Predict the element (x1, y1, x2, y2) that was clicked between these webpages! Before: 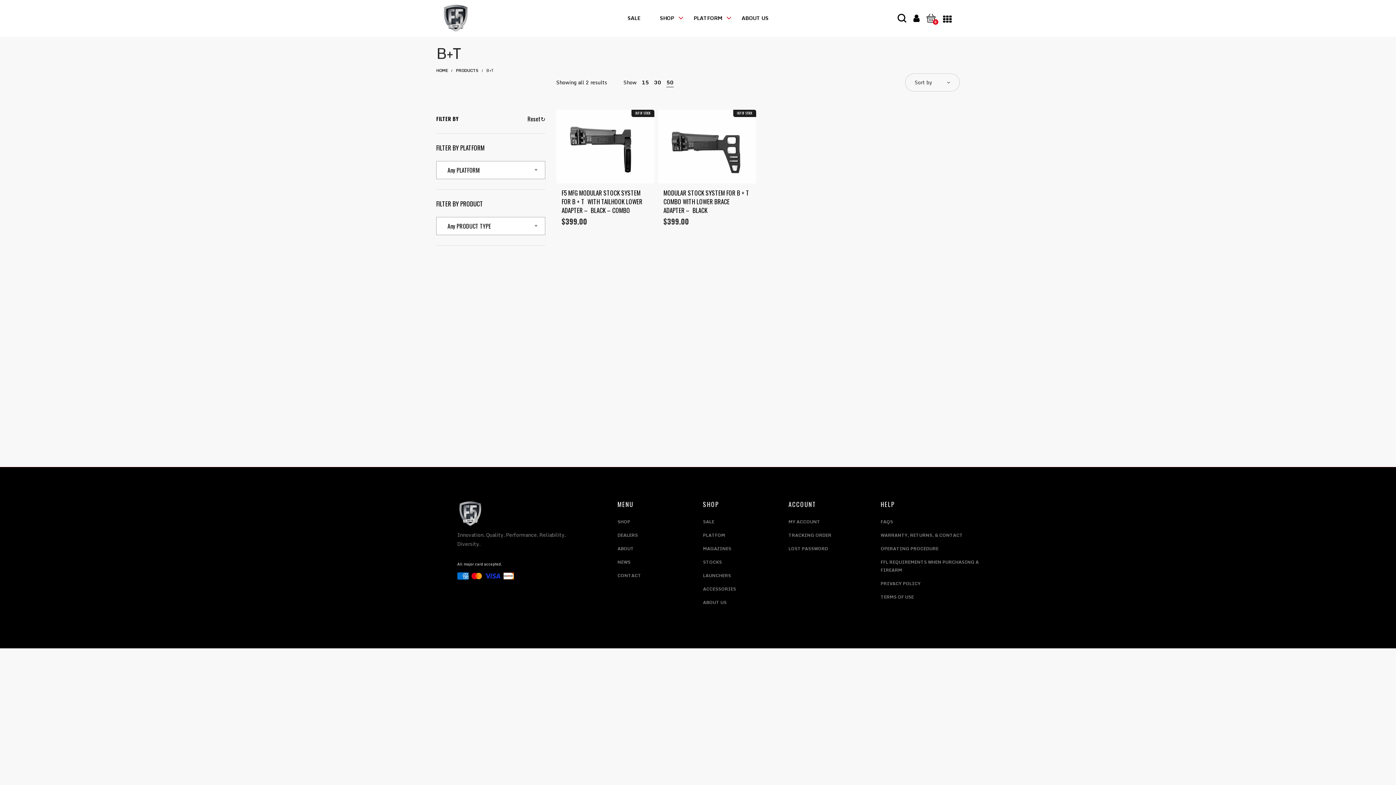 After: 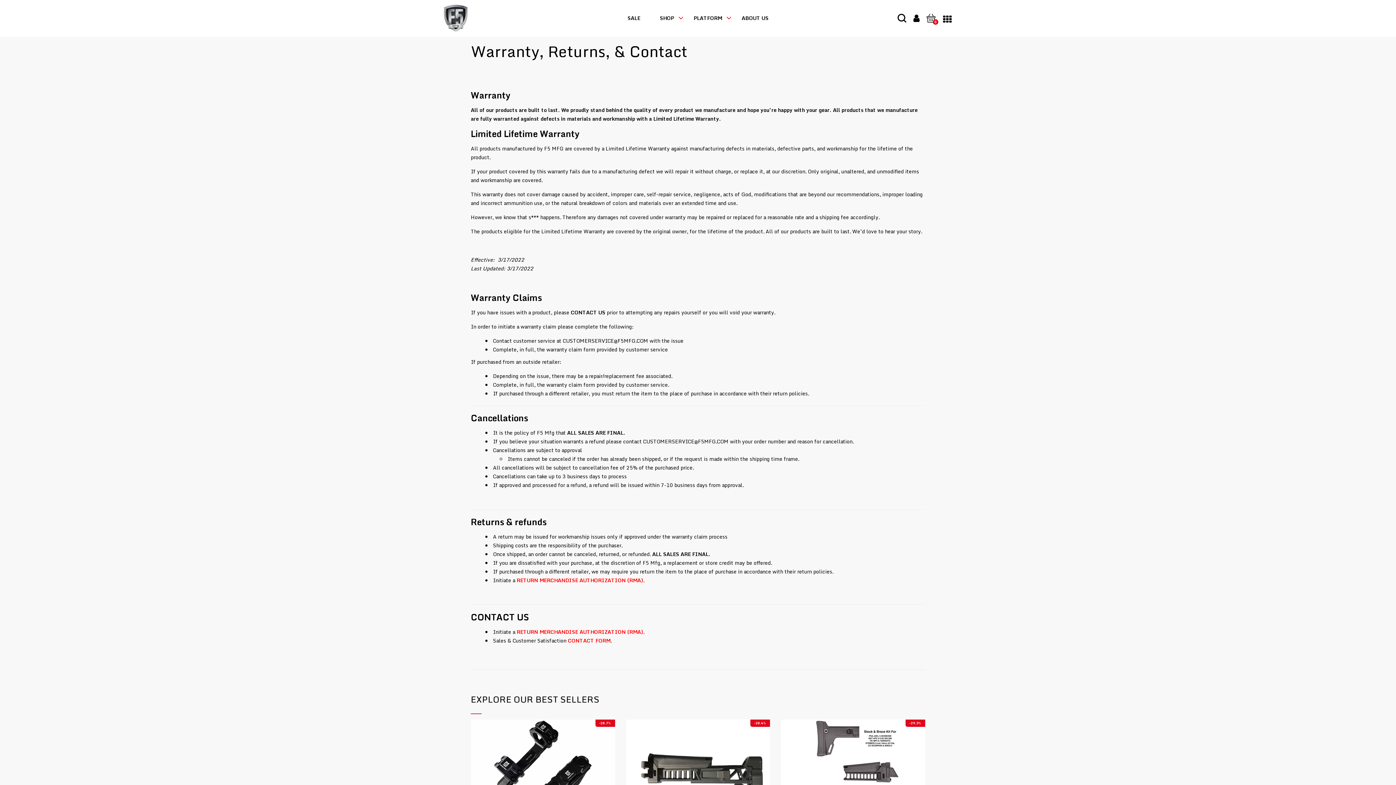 Action: label: WARRANTY, RETURNS, & CONTACT bbox: (880, 531, 963, 538)